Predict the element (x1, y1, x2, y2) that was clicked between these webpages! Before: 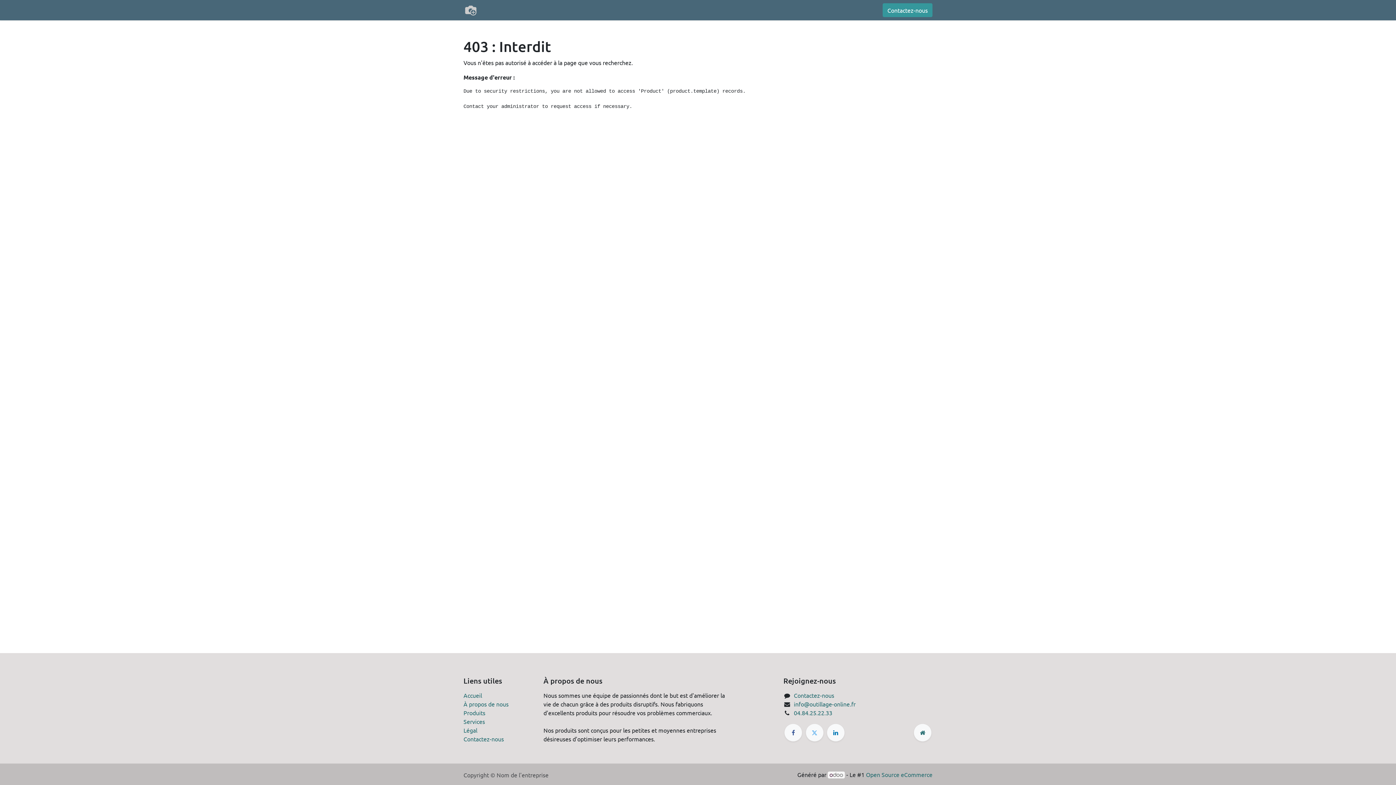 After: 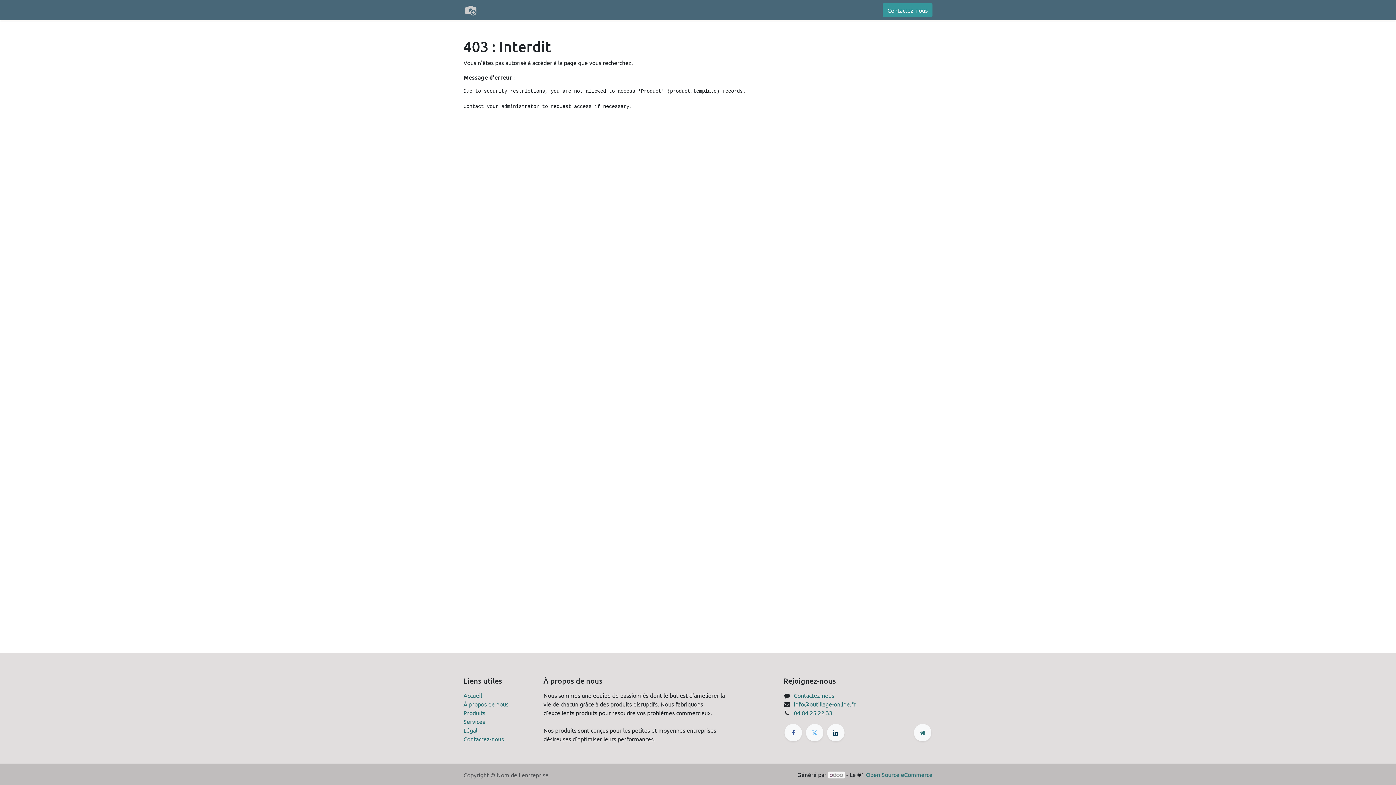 Action: bbox: (827, 724, 844, 741)